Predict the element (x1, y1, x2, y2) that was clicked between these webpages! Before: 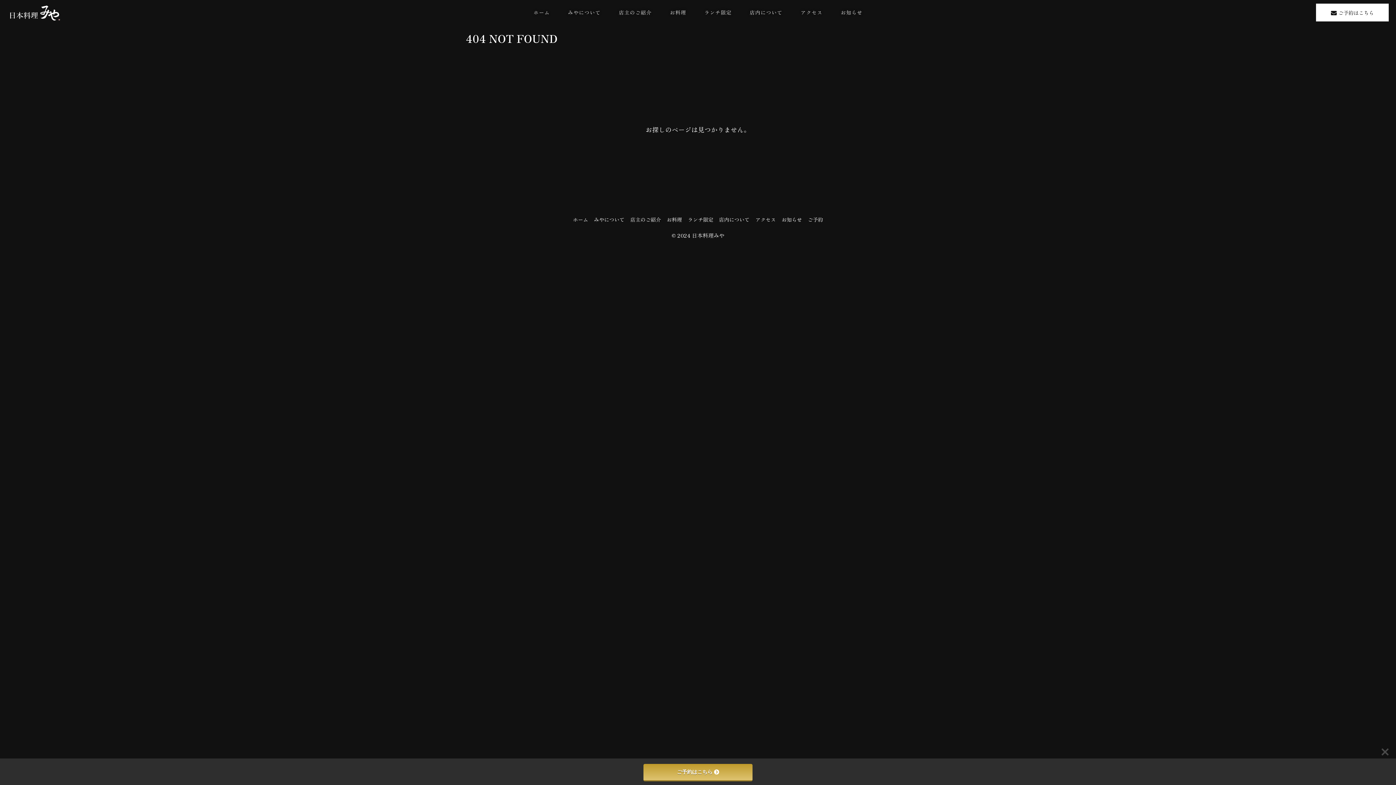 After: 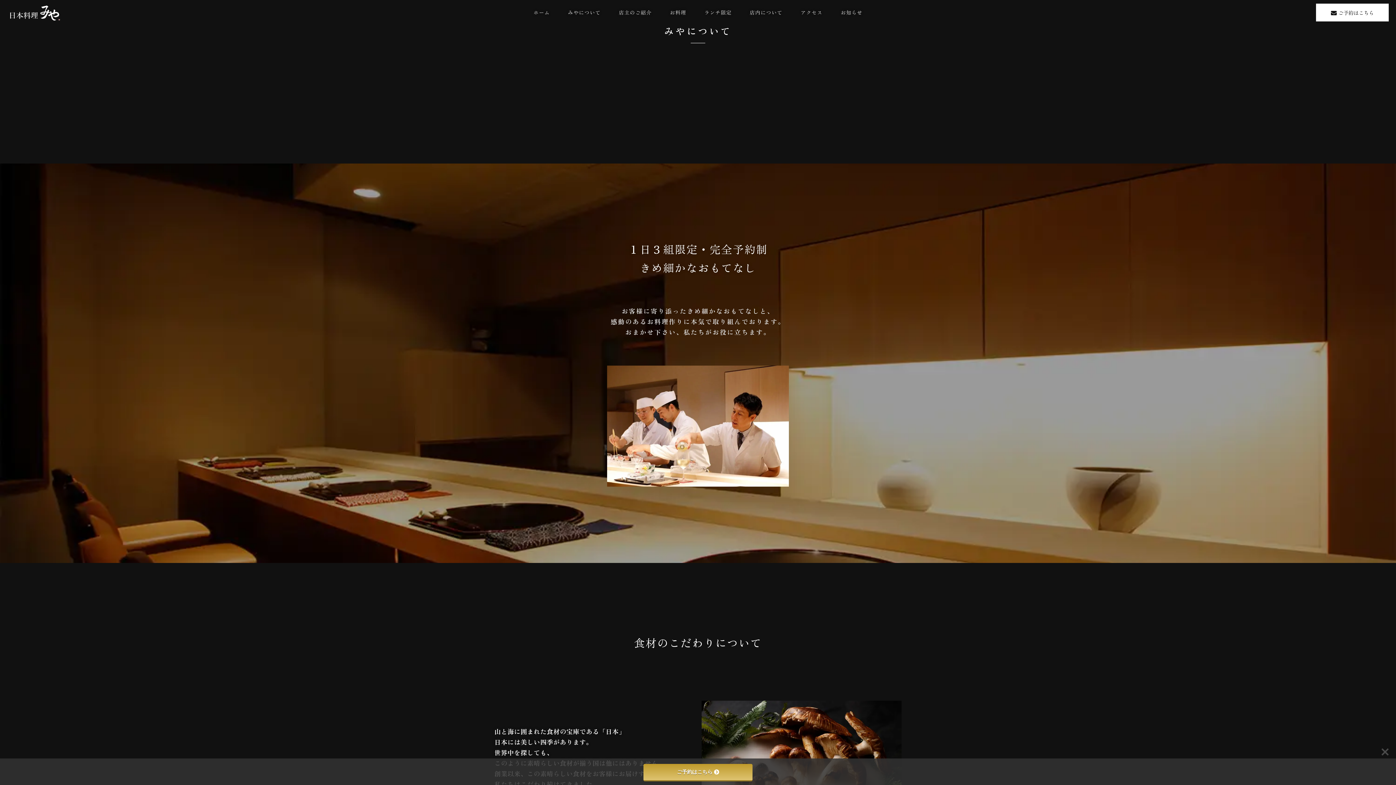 Action: label: みやについて bbox: (594, 214, 624, 224)